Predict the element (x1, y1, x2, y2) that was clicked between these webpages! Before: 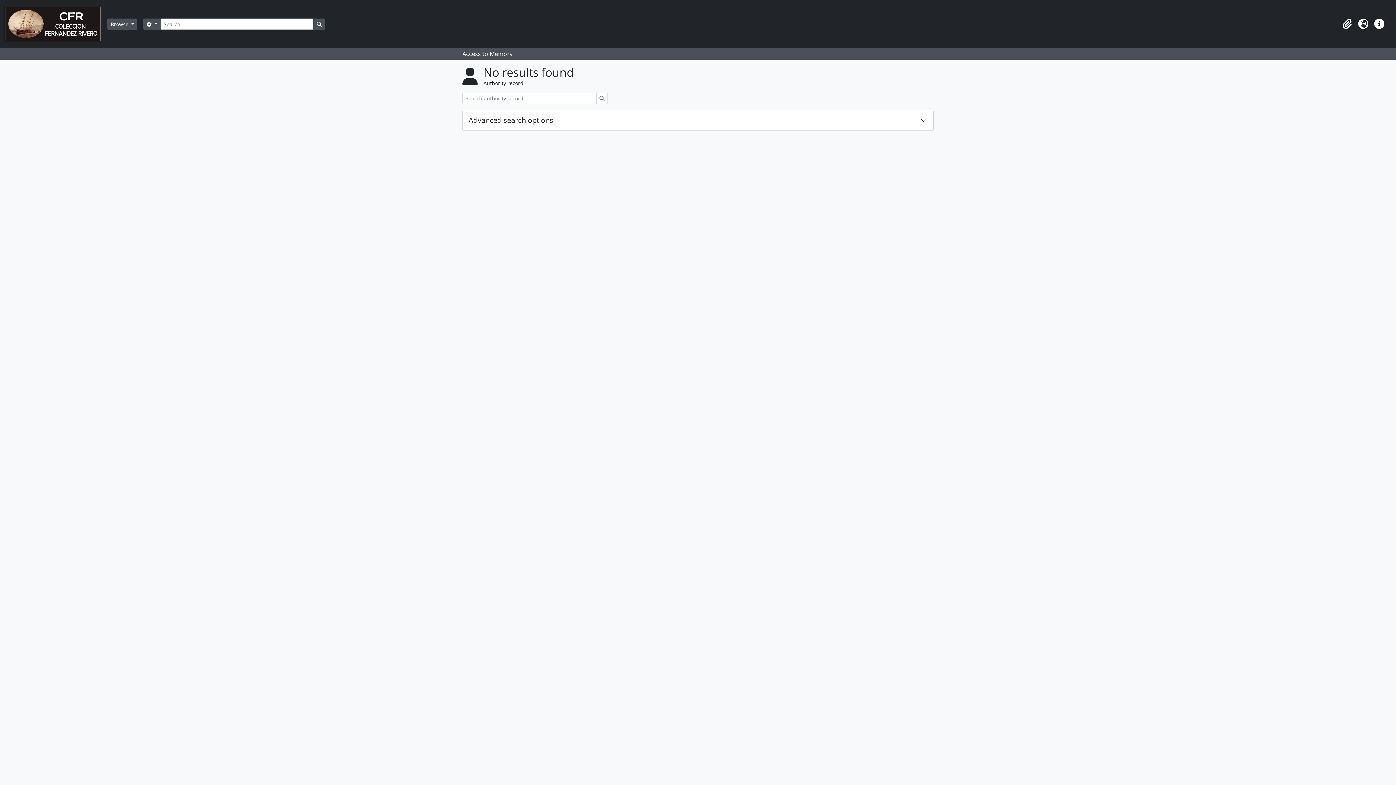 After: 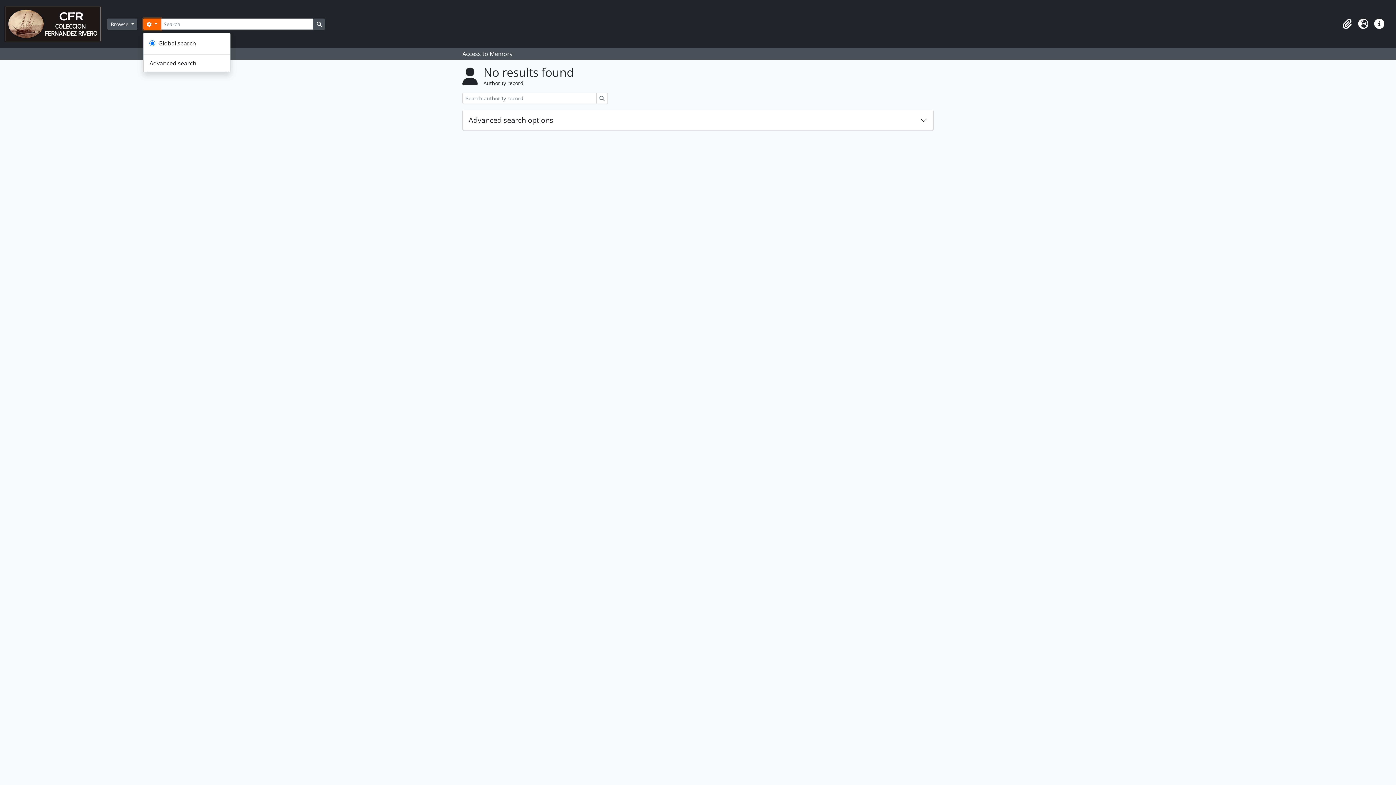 Action: label:  
Search options bbox: (143, 18, 160, 29)